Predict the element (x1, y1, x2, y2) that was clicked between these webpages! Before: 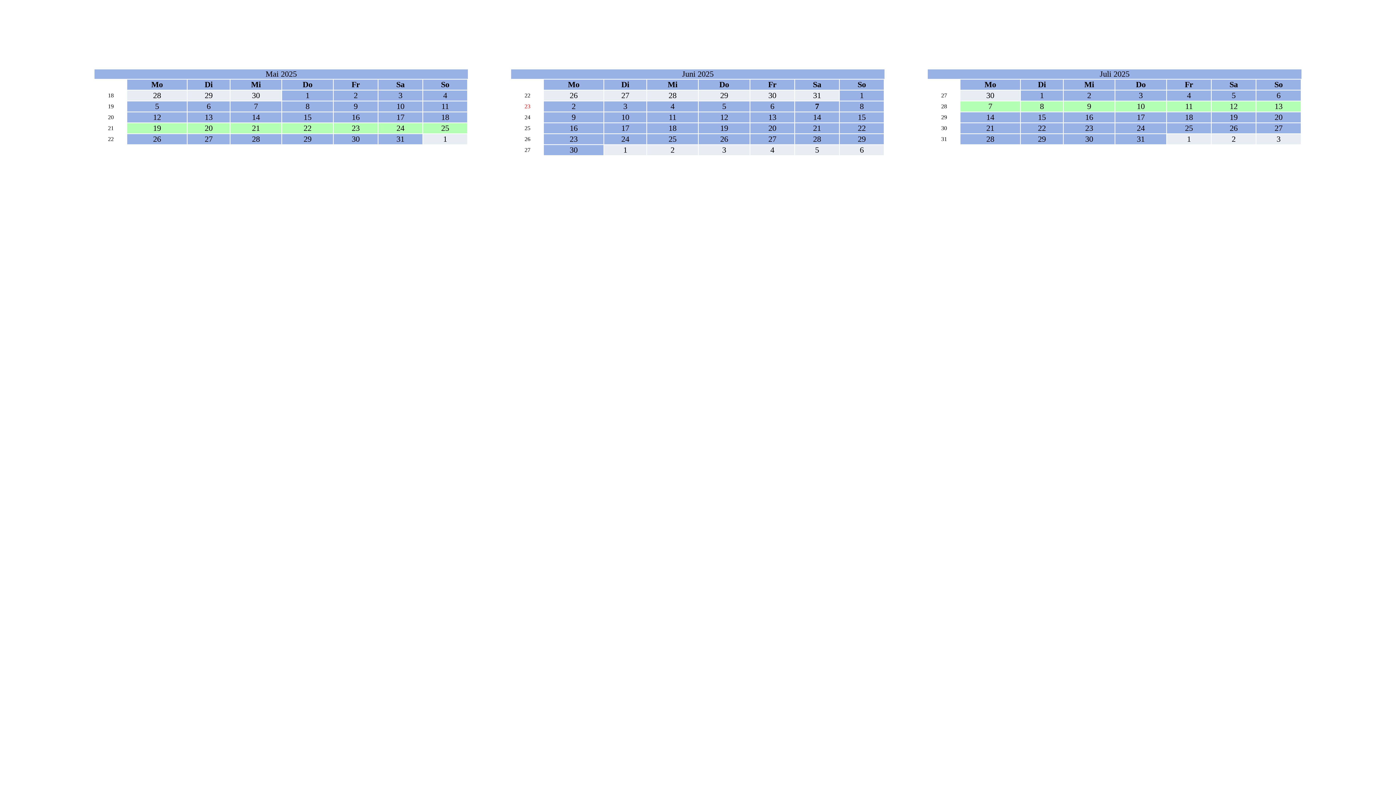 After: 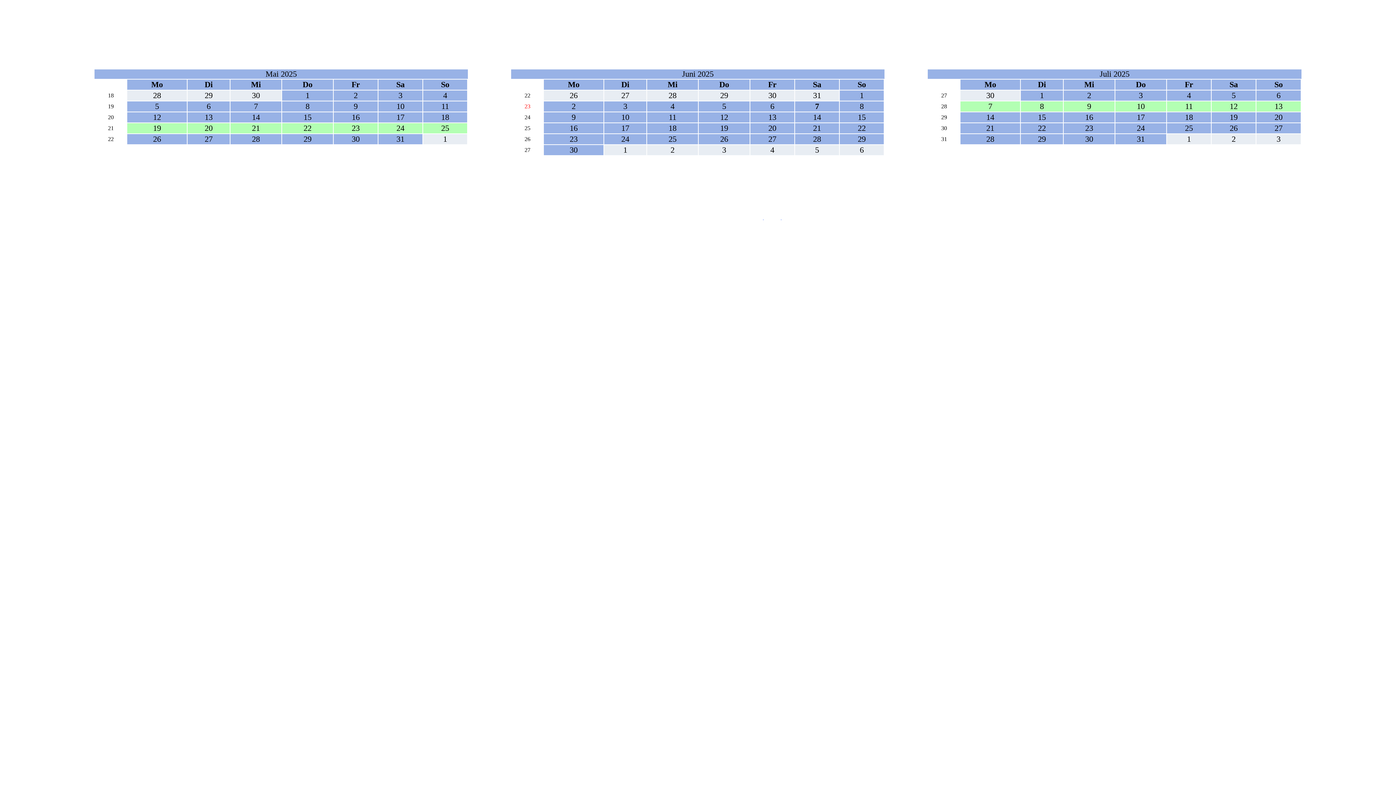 Action: bbox: (682, 69, 713, 78) label: Juni 2025